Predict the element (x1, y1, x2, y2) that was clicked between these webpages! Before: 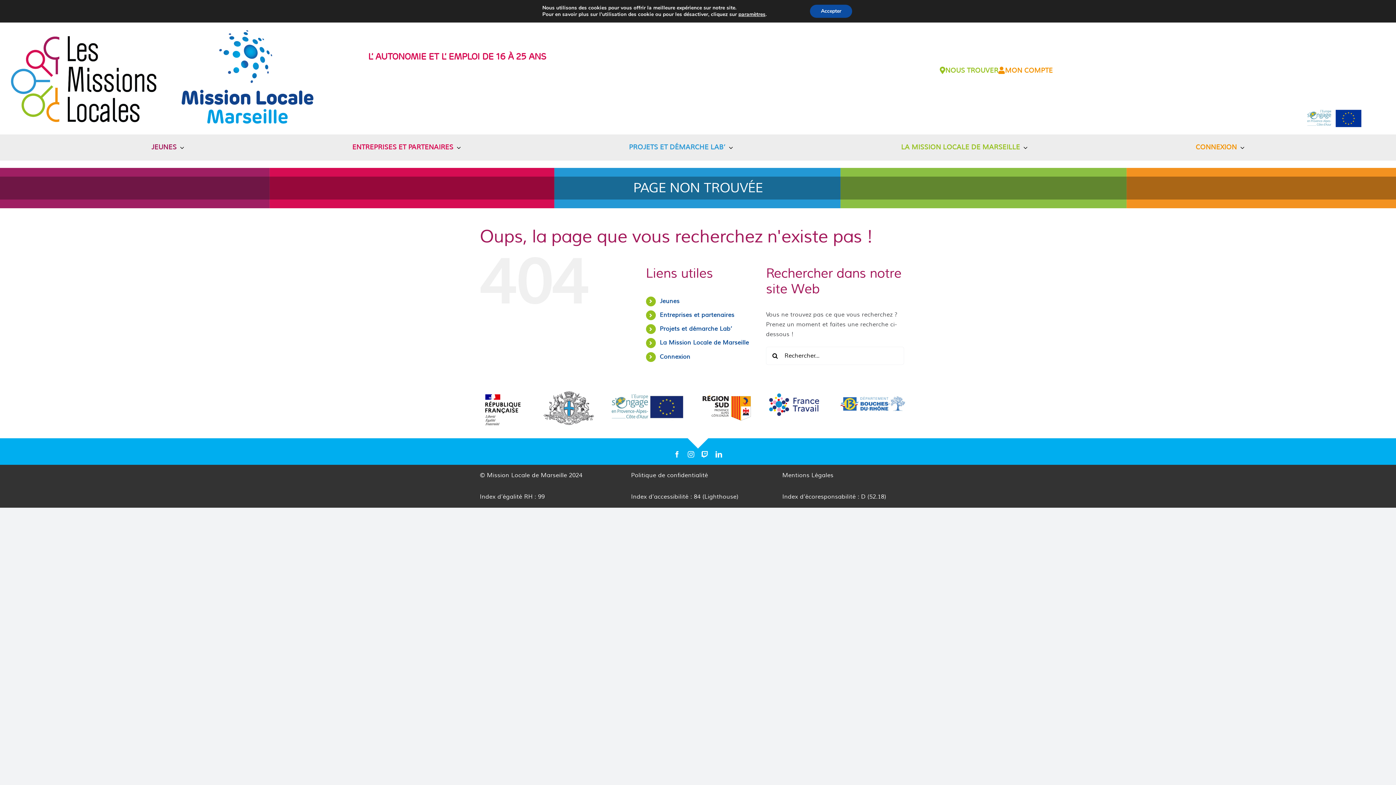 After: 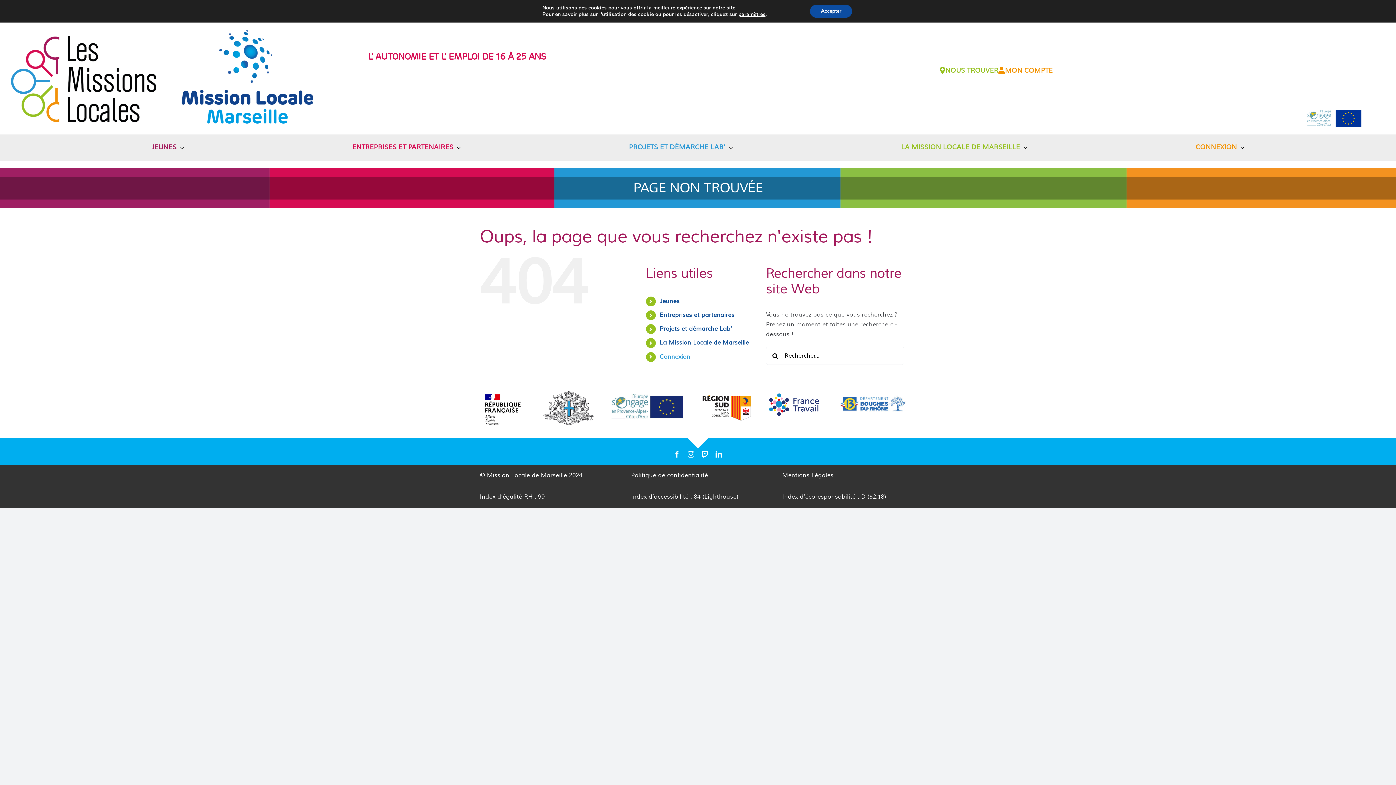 Action: bbox: (659, 353, 690, 360) label: Connexion